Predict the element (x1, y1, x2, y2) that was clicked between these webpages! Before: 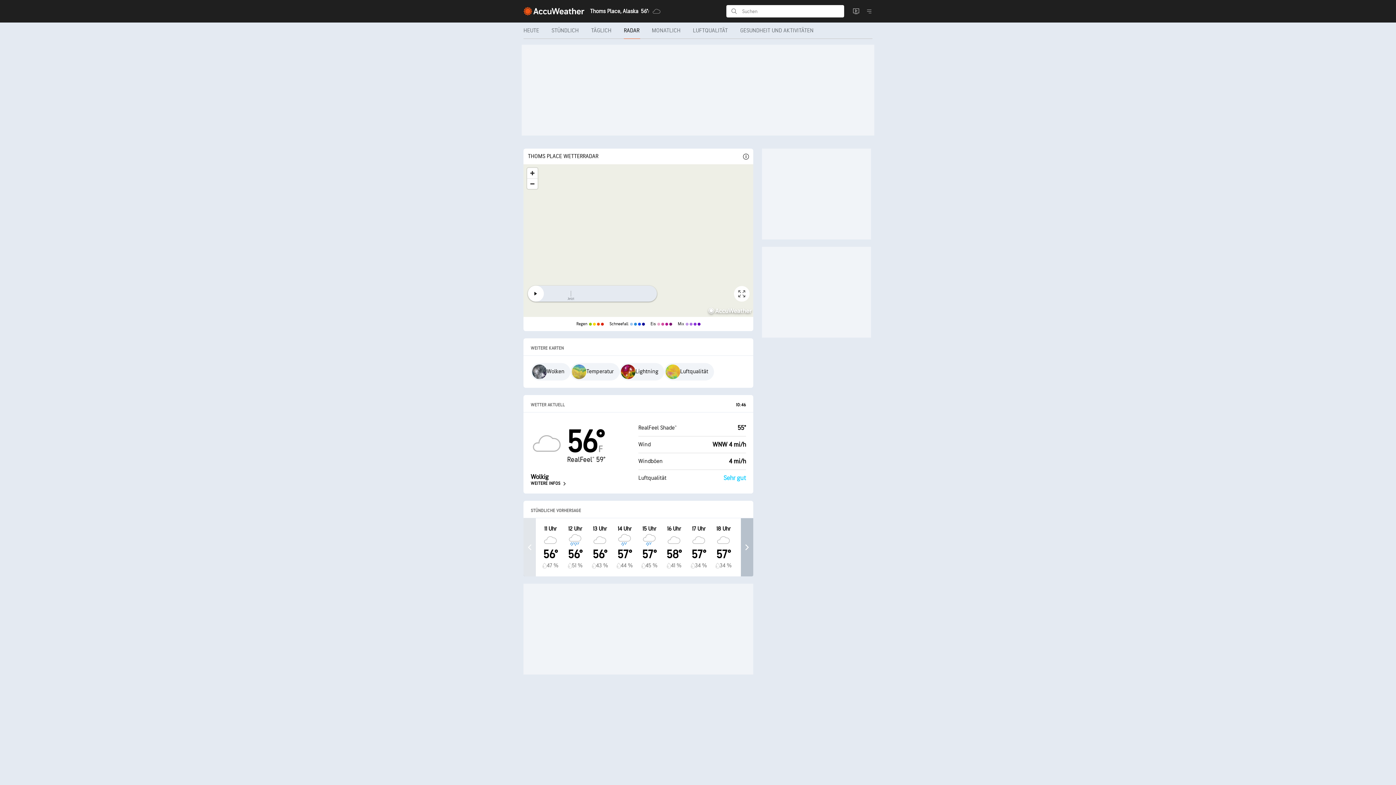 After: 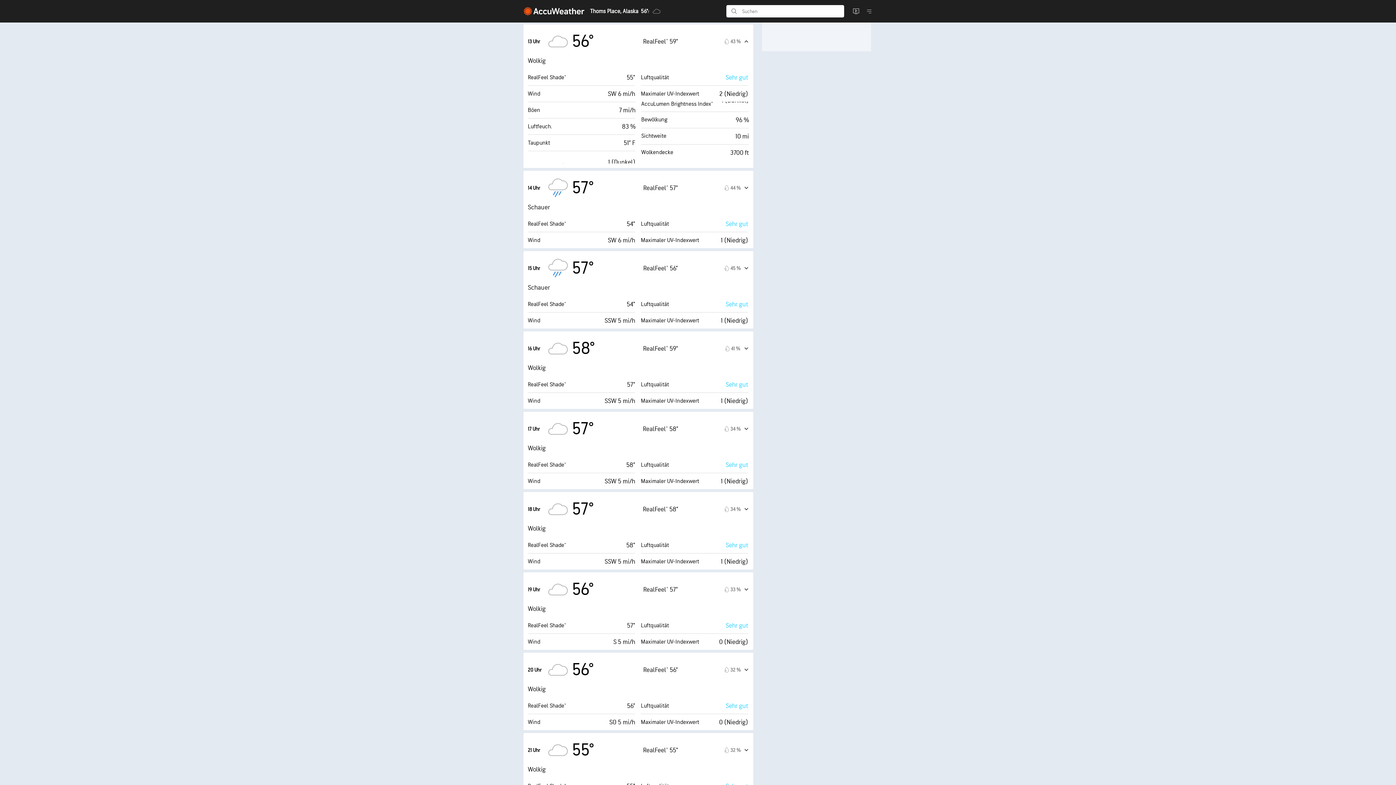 Action: label: 13 Uhr
56°
43 % bbox: (589, 518, 610, 576)